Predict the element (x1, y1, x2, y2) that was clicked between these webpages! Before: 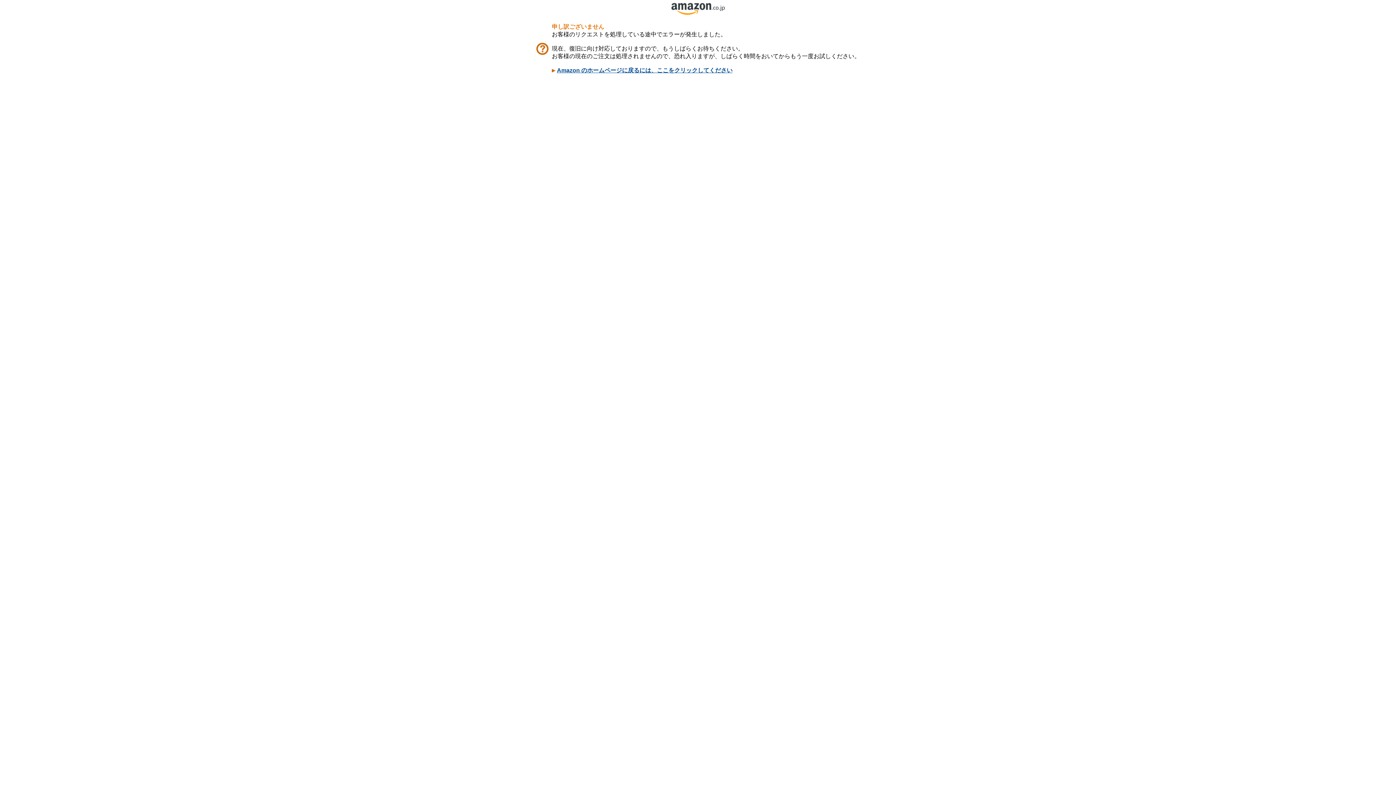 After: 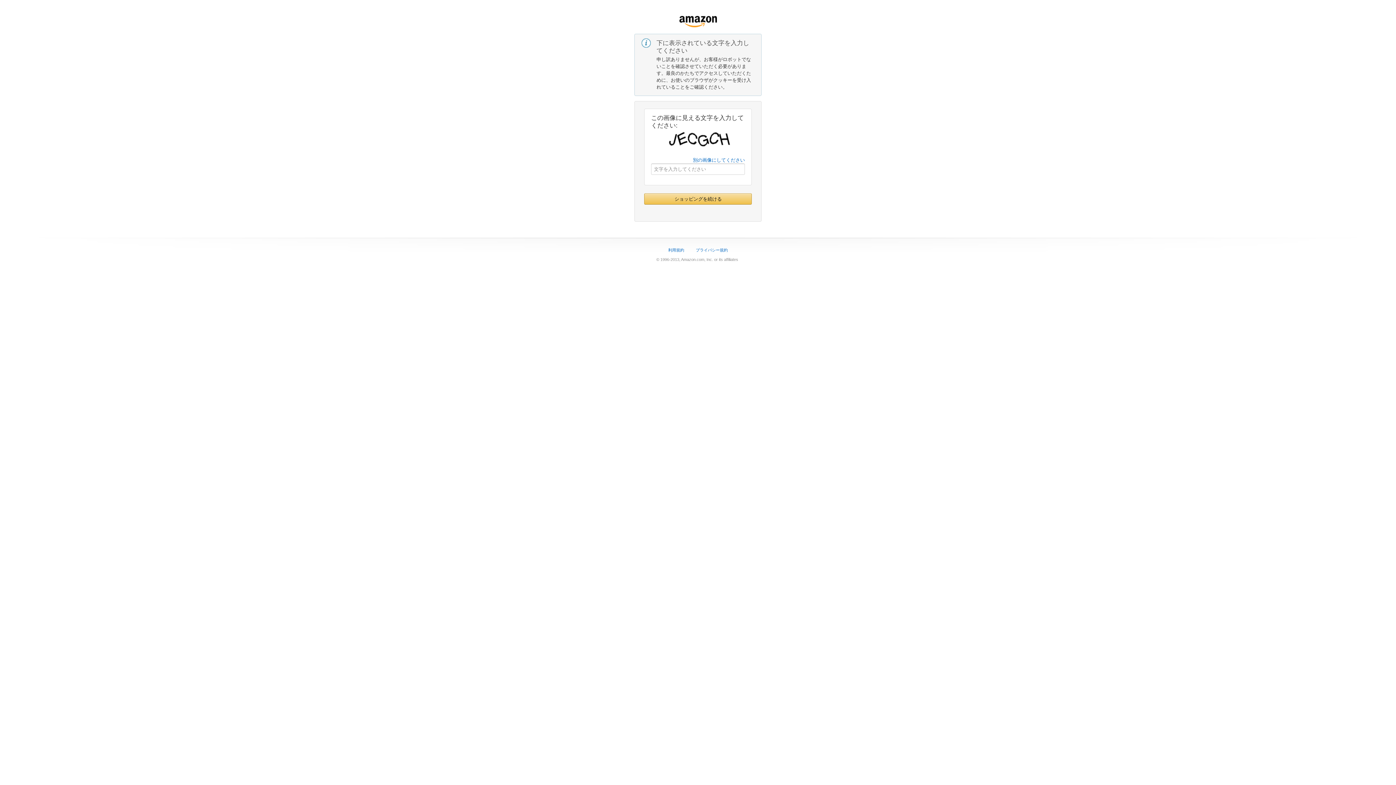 Action: bbox: (671, 9, 724, 16)